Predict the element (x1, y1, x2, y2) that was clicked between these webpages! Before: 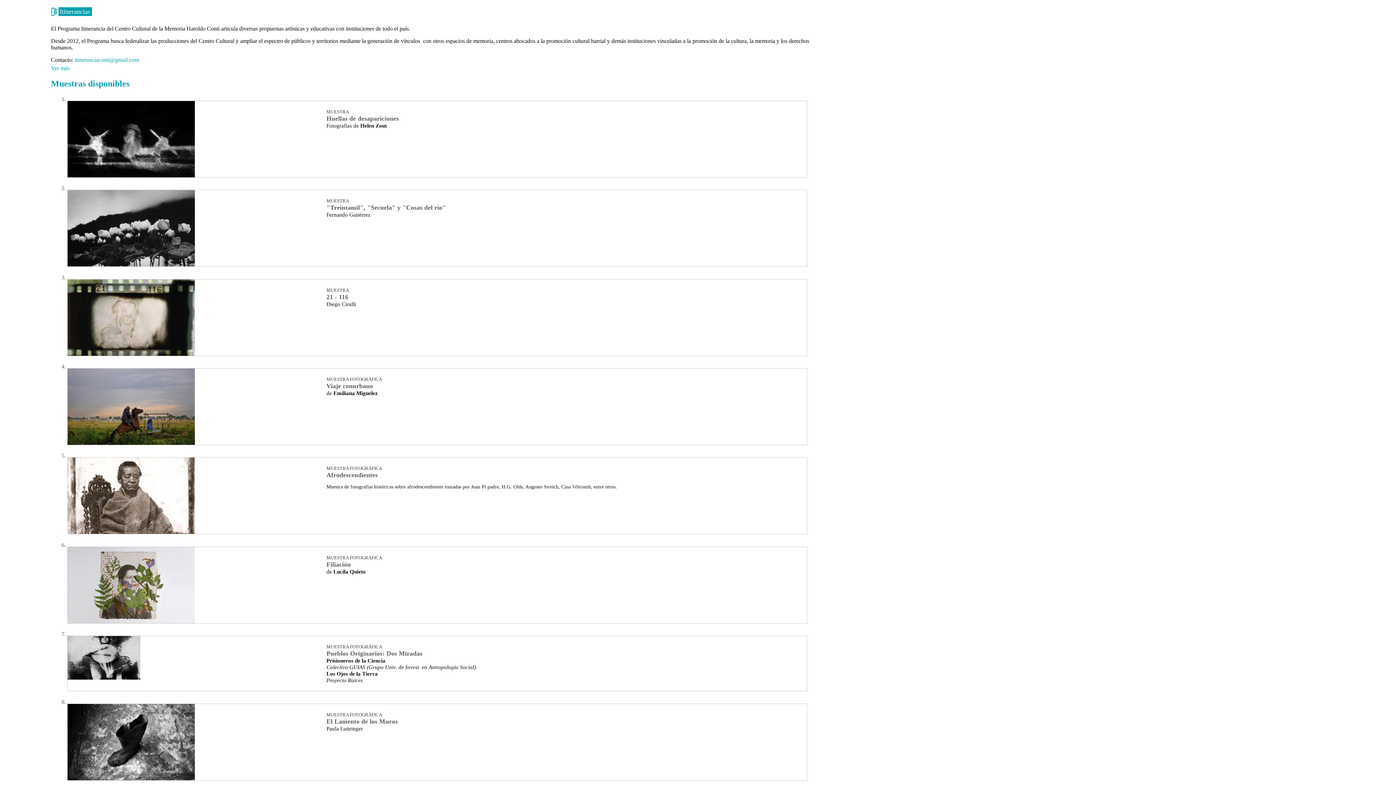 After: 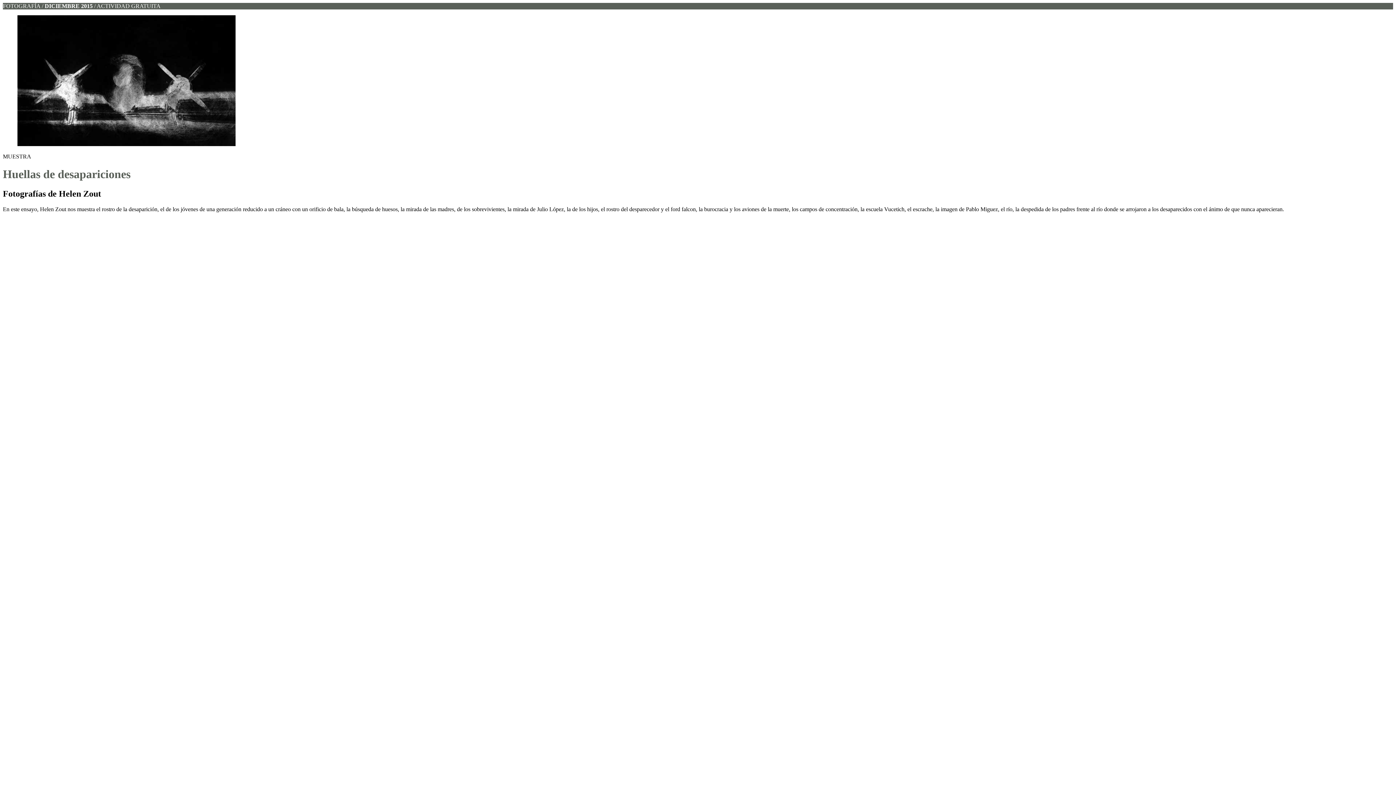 Action: bbox: (326, 114, 799, 122) label: Huellas de desapariciones